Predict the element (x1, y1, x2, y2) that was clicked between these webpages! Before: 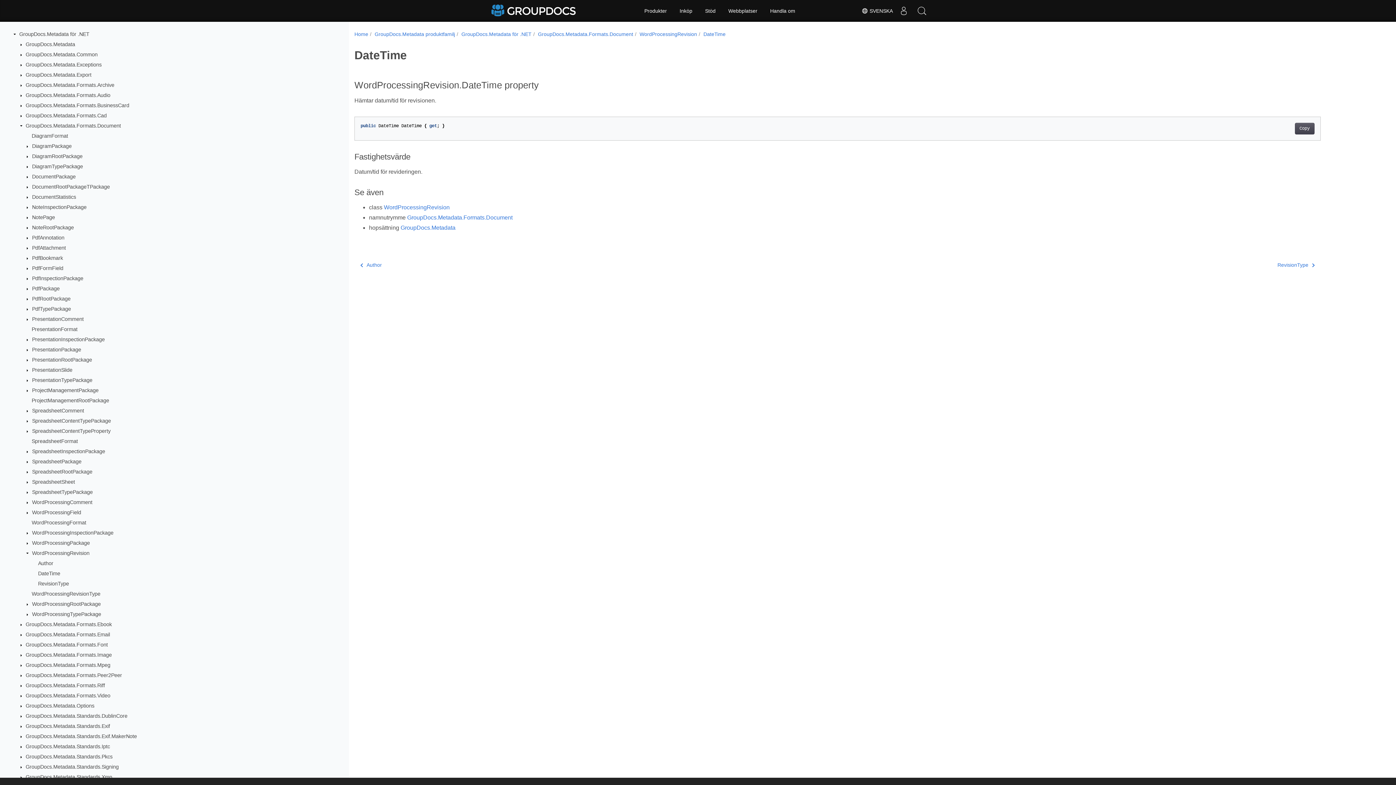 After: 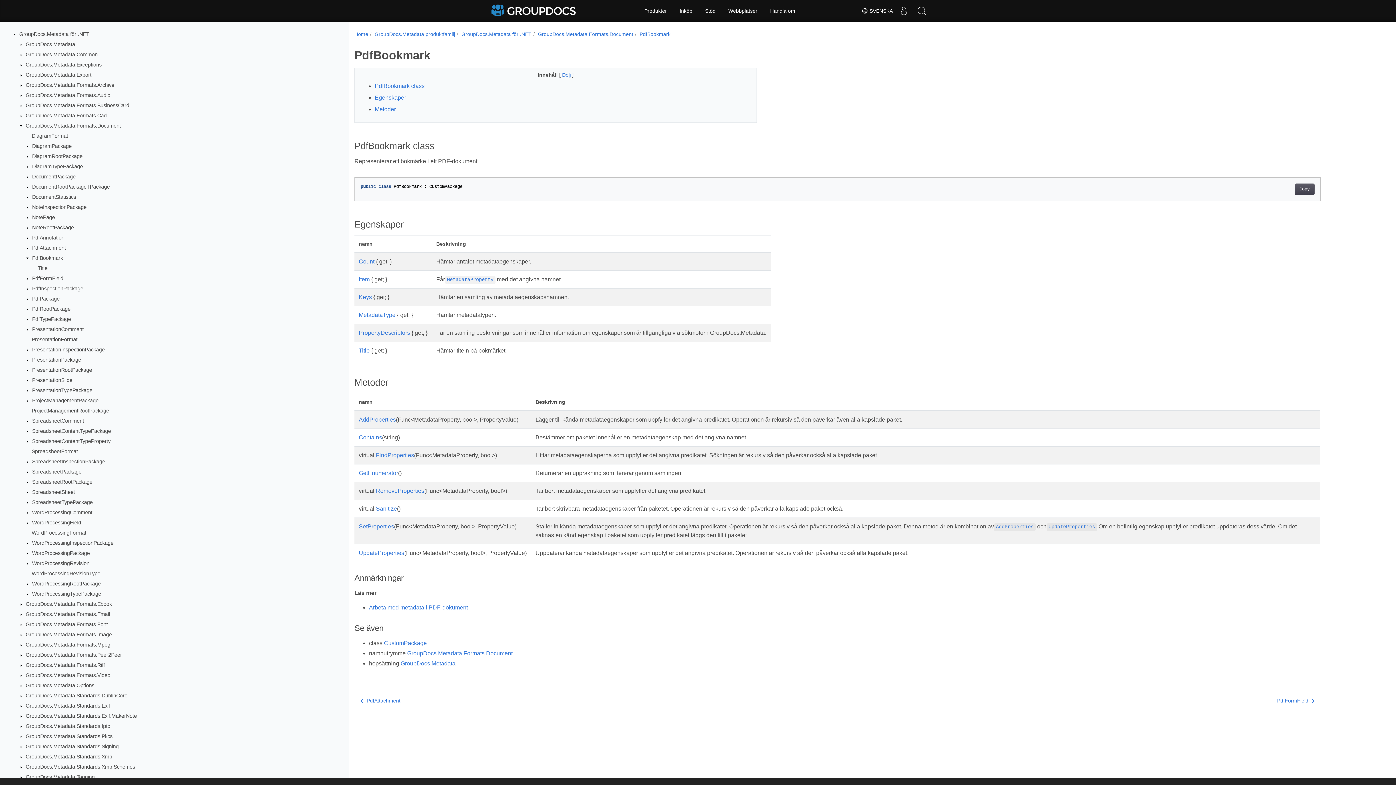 Action: bbox: (32, 255, 62, 261) label: PdfBookmark